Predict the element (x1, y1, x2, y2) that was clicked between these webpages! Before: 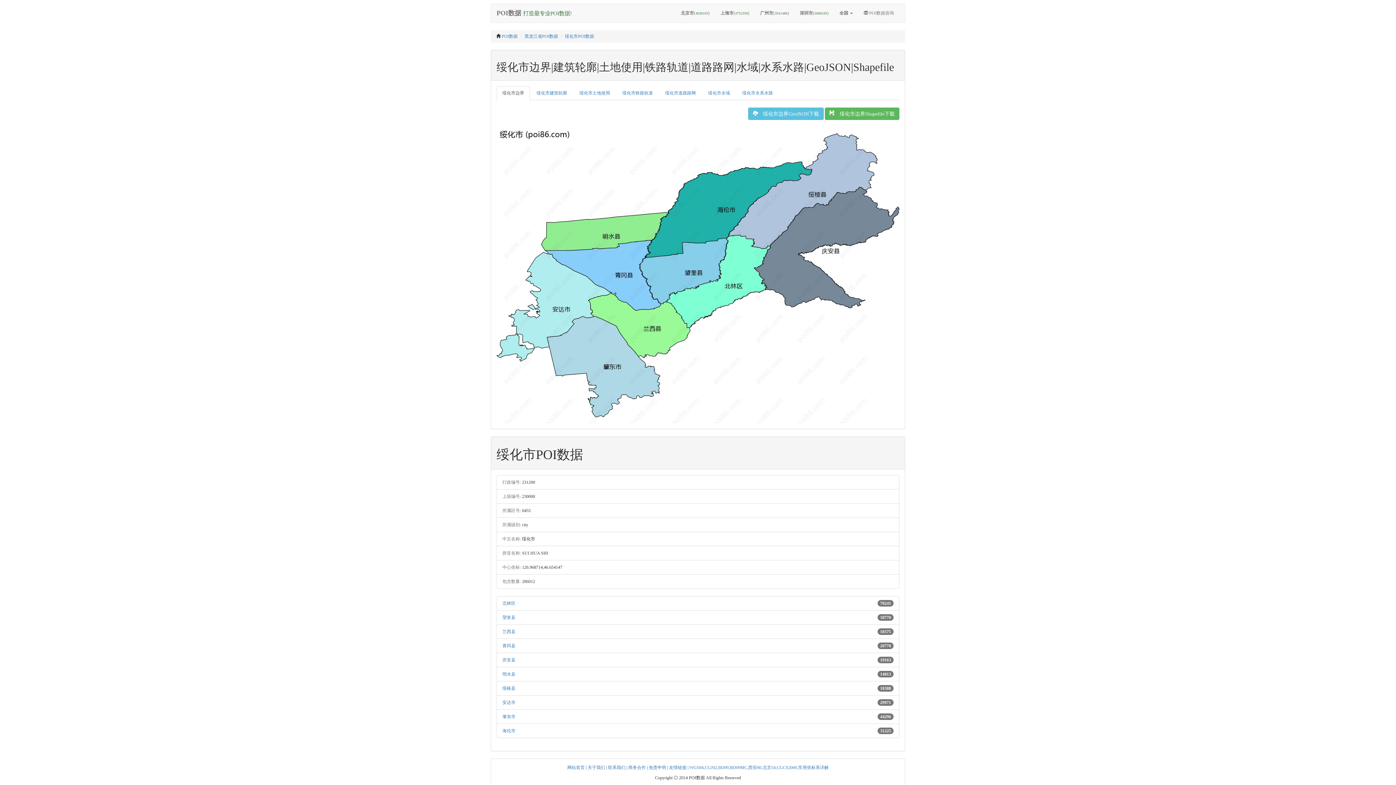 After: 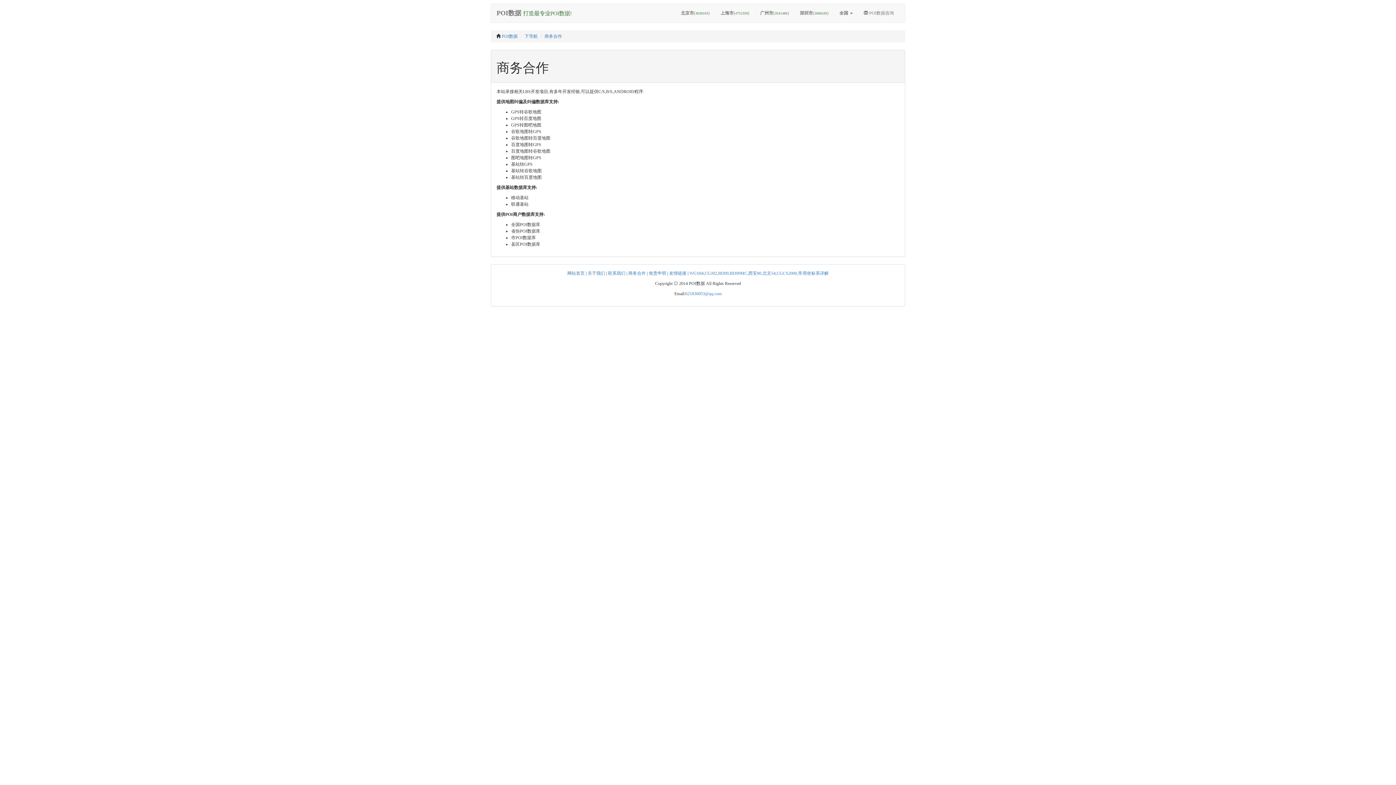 Action: label: 商务合作 bbox: (628, 765, 646, 770)